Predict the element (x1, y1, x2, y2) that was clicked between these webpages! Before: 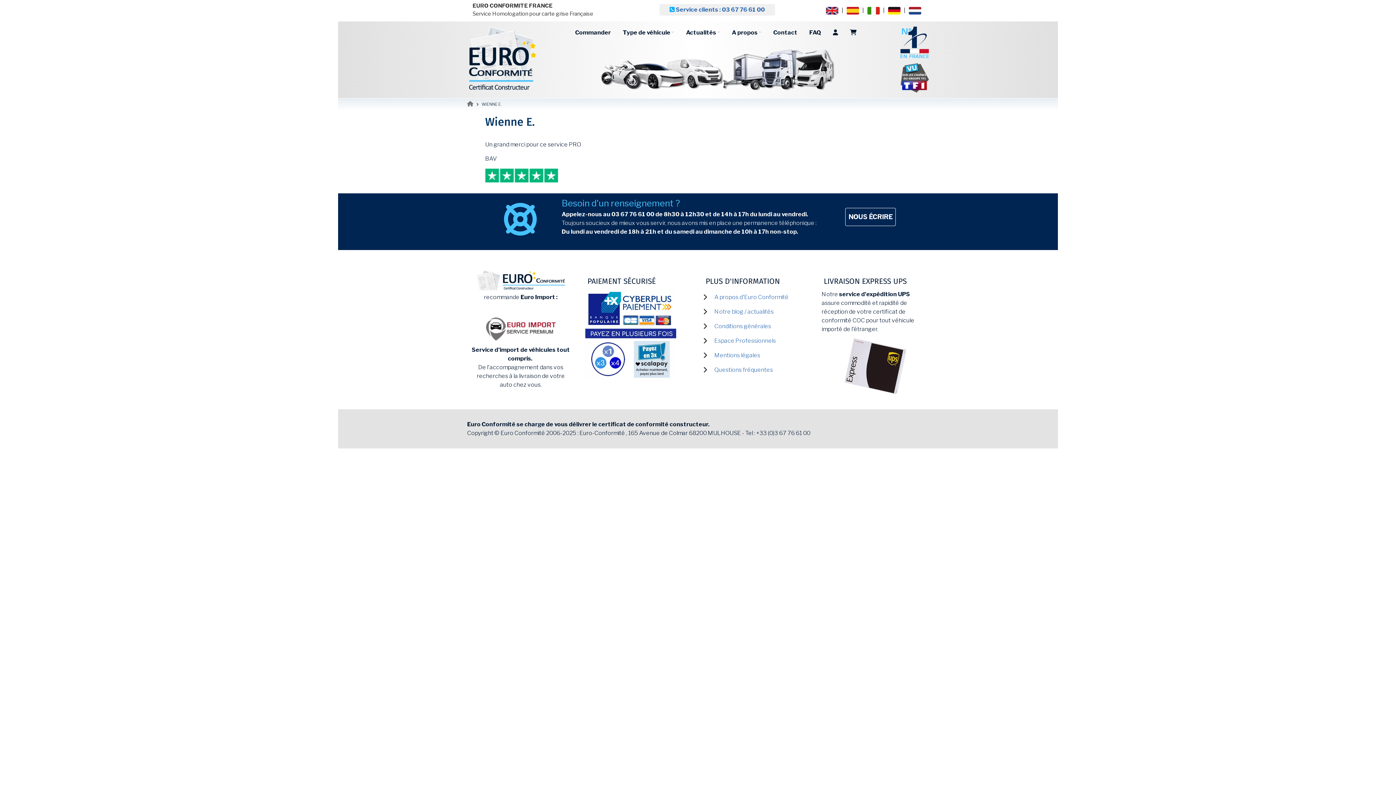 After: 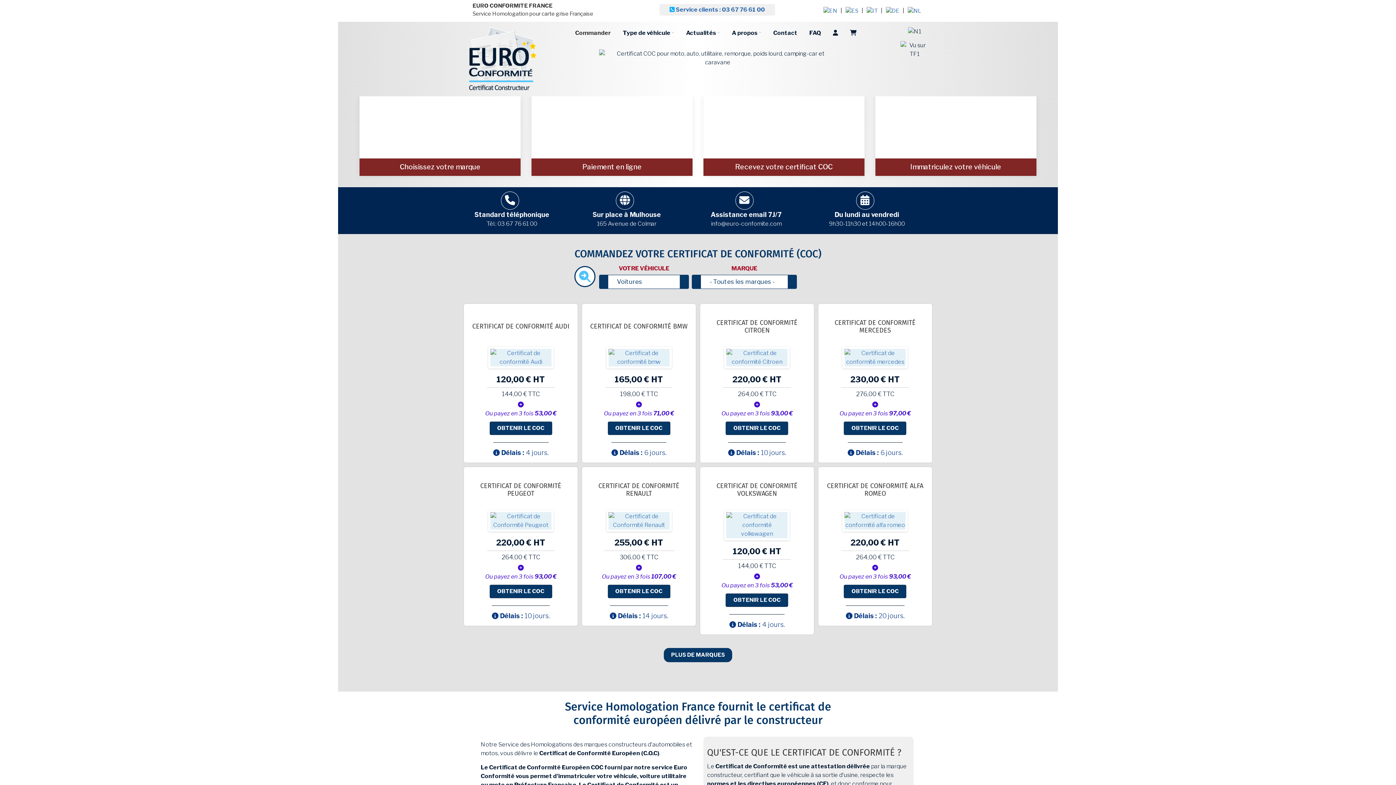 Action: bbox: (467, 54, 538, 61)